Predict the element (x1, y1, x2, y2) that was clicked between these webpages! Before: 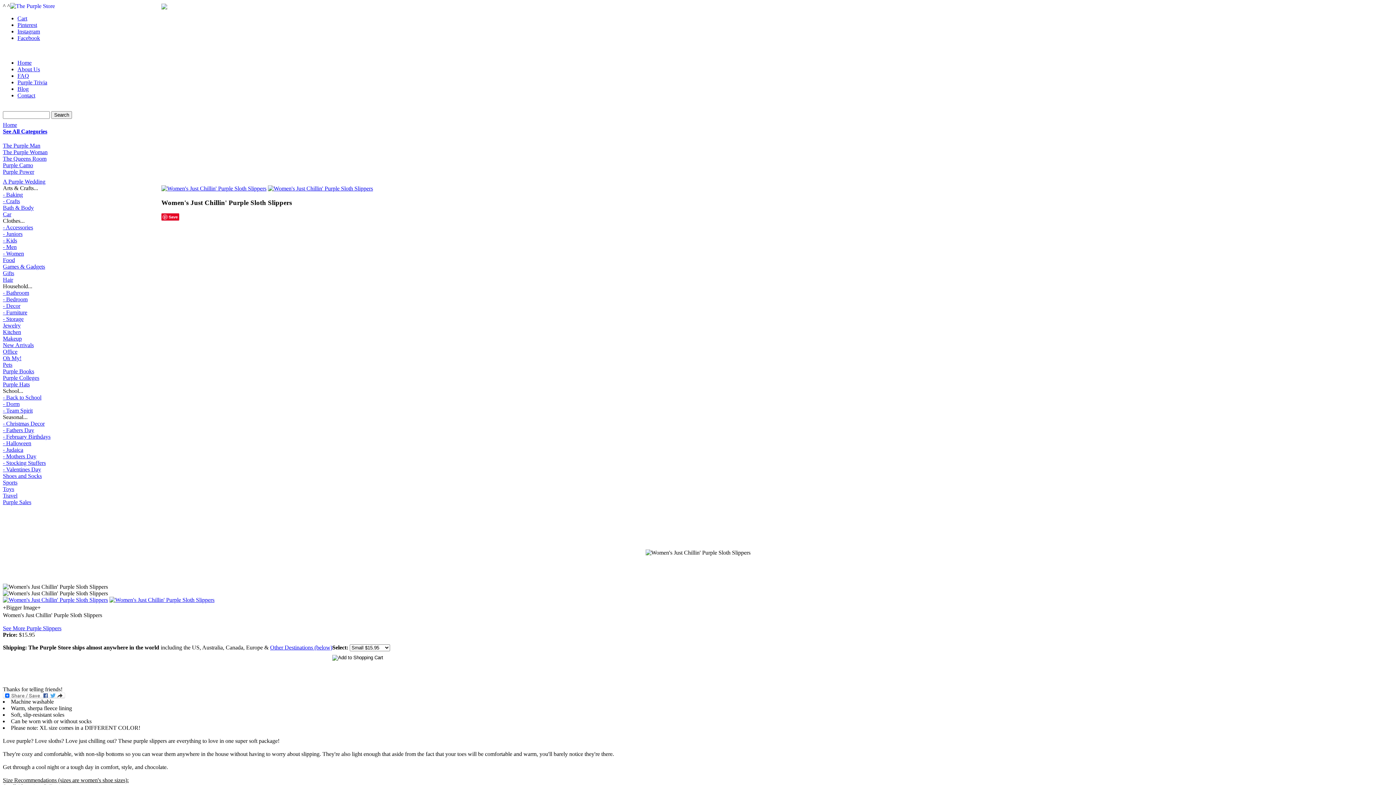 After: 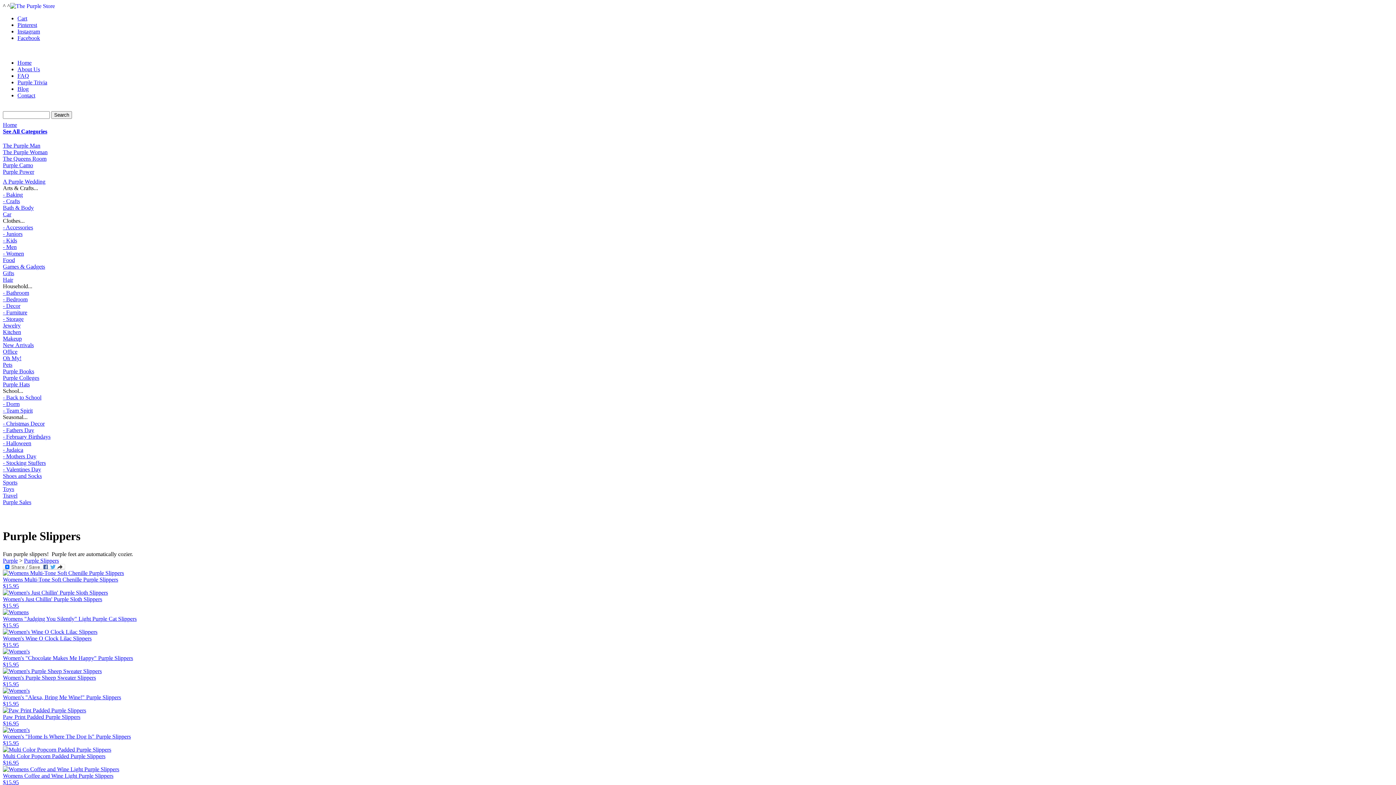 Action: label: See More Purple Slippers bbox: (2, 625, 61, 631)